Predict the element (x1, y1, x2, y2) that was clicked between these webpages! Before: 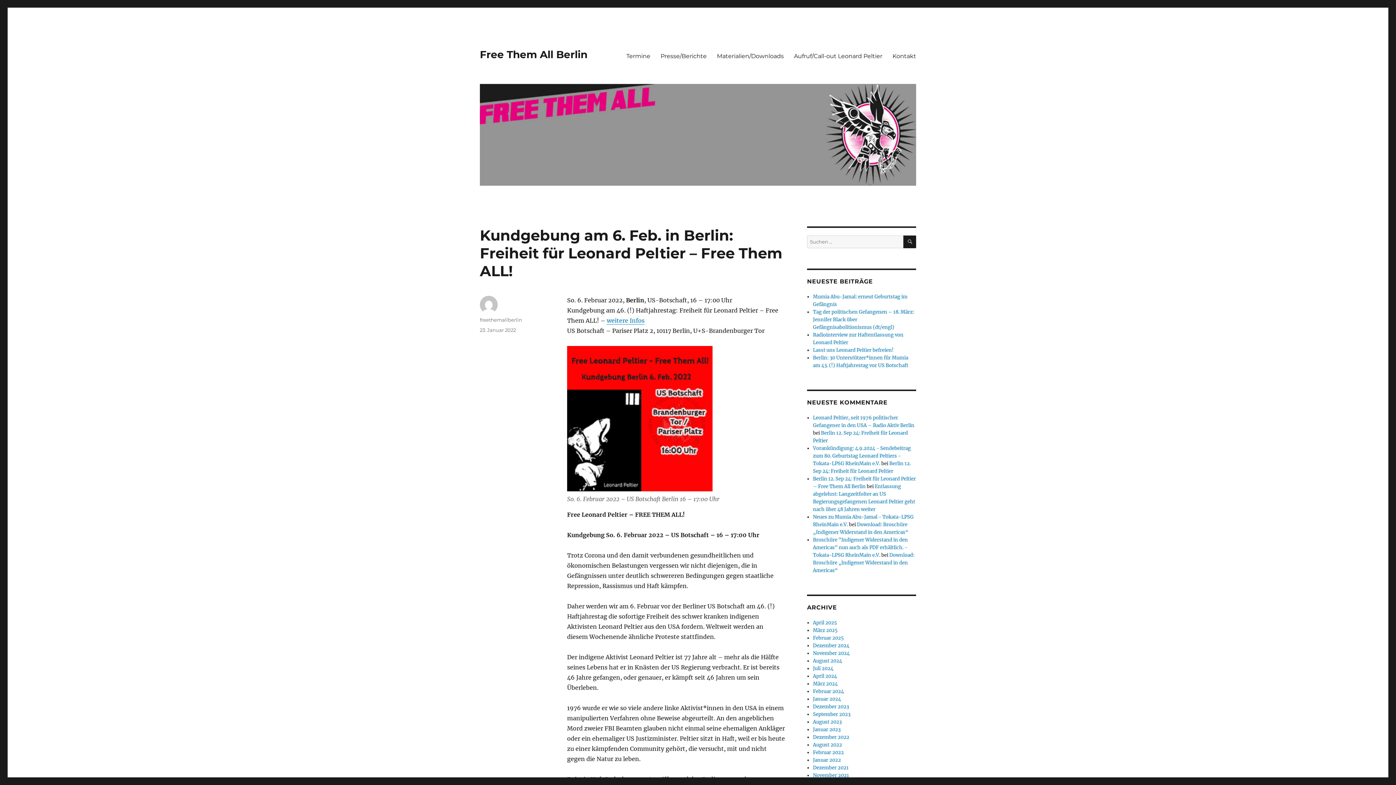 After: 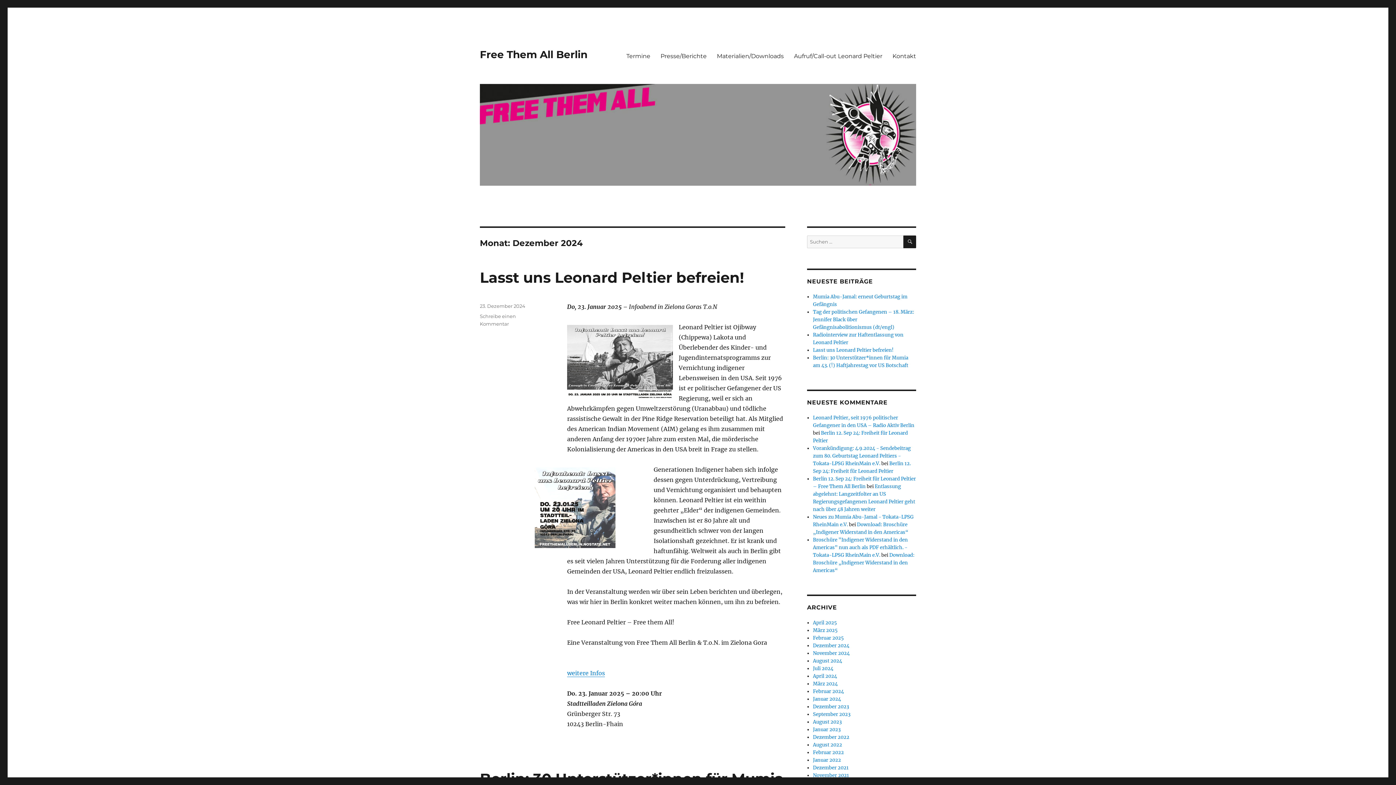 Action: label: Dezember 2024 bbox: (813, 642, 849, 649)